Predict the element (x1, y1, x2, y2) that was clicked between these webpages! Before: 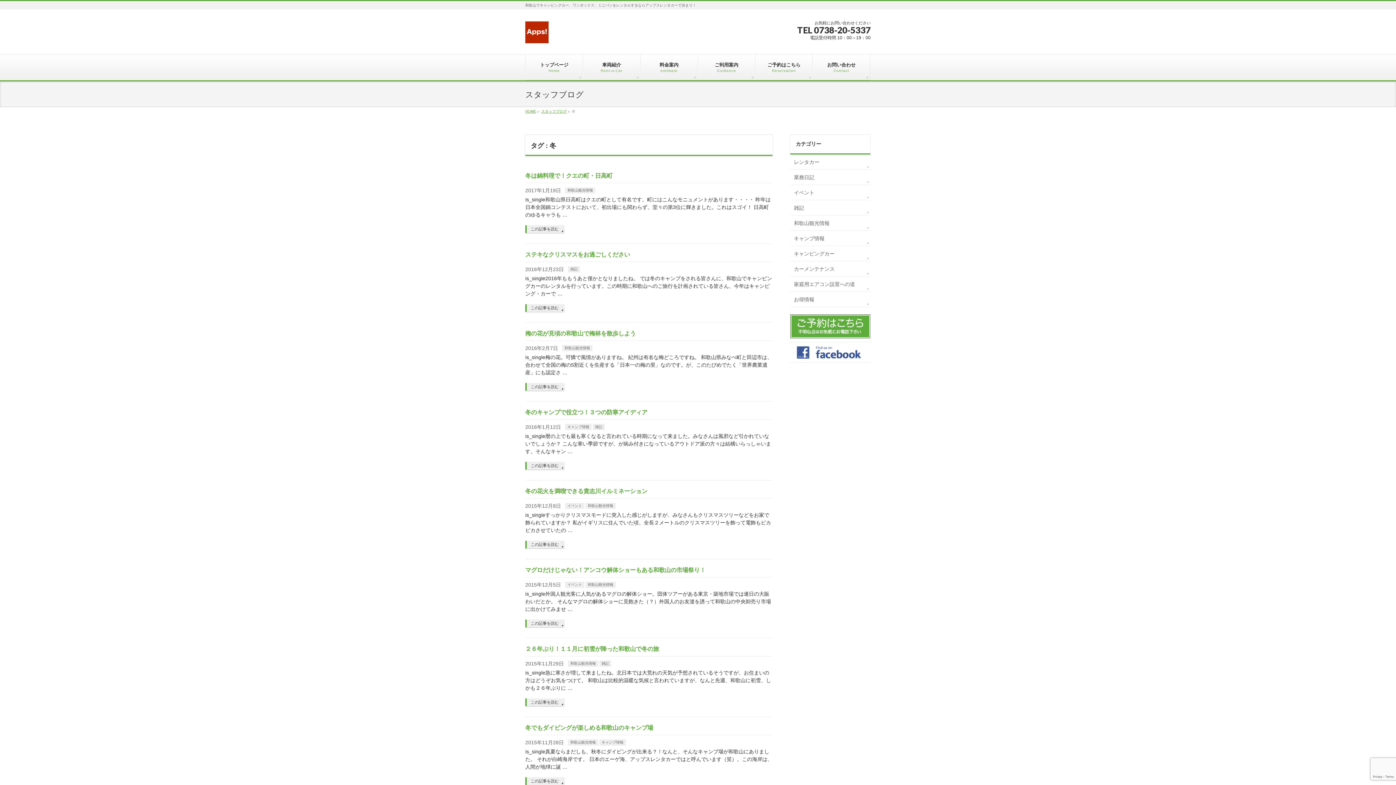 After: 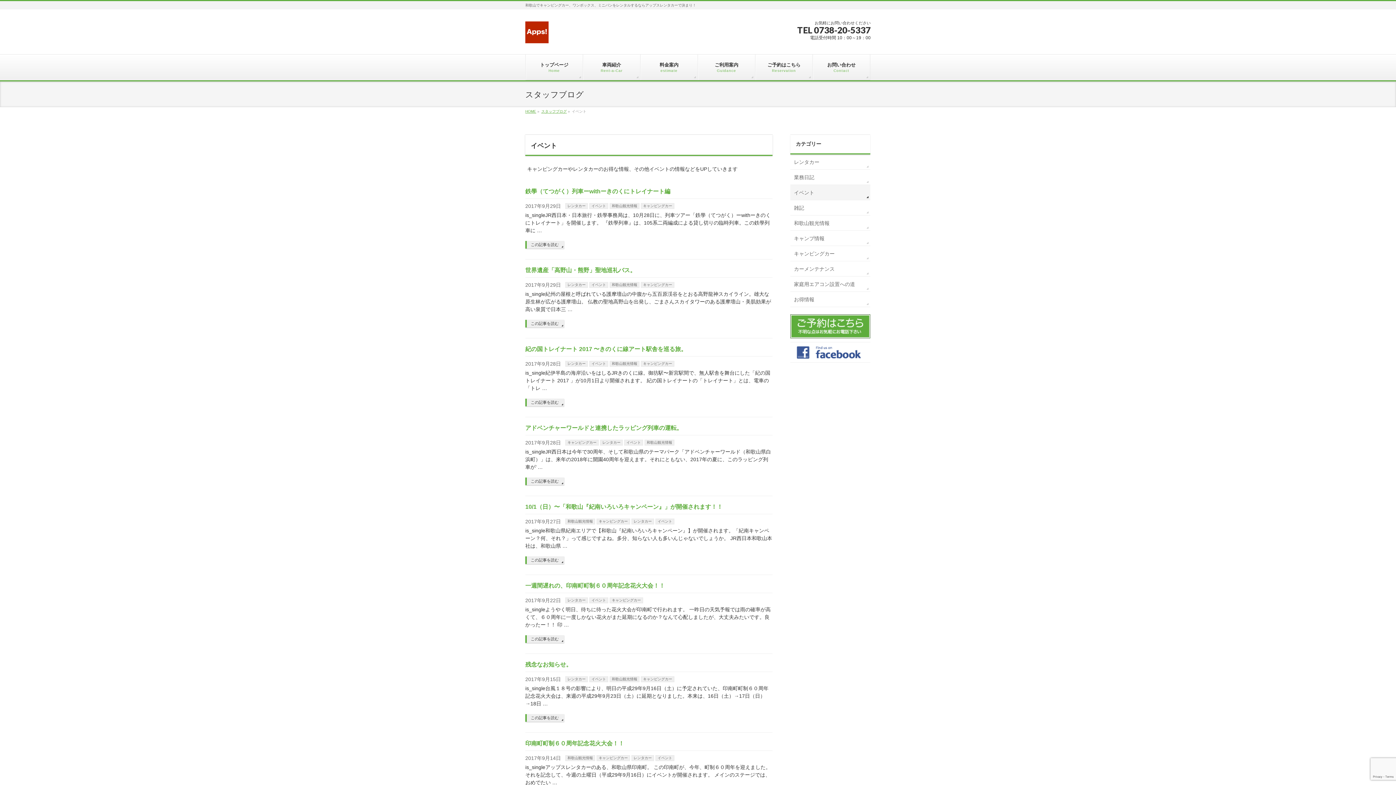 Action: label: イベント bbox: (565, 503, 584, 509)